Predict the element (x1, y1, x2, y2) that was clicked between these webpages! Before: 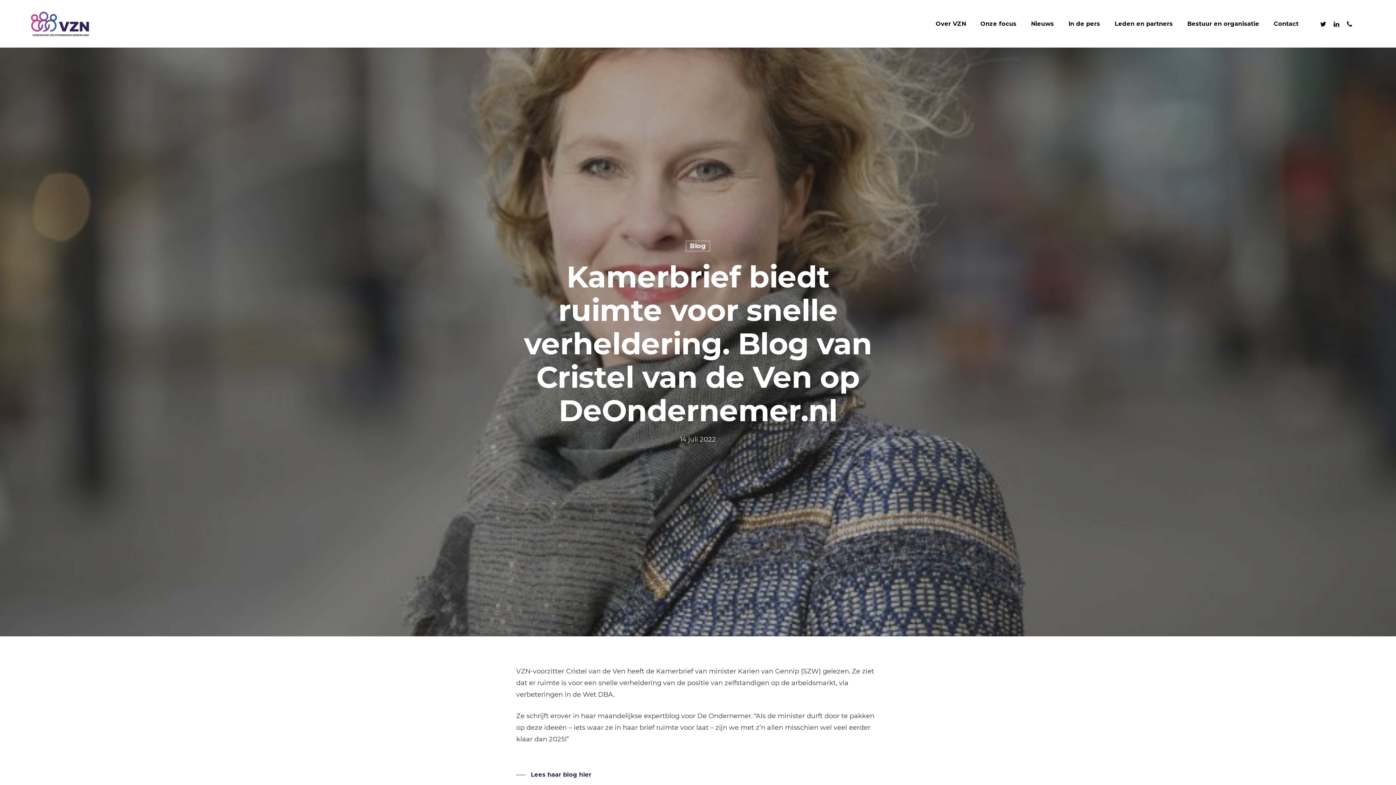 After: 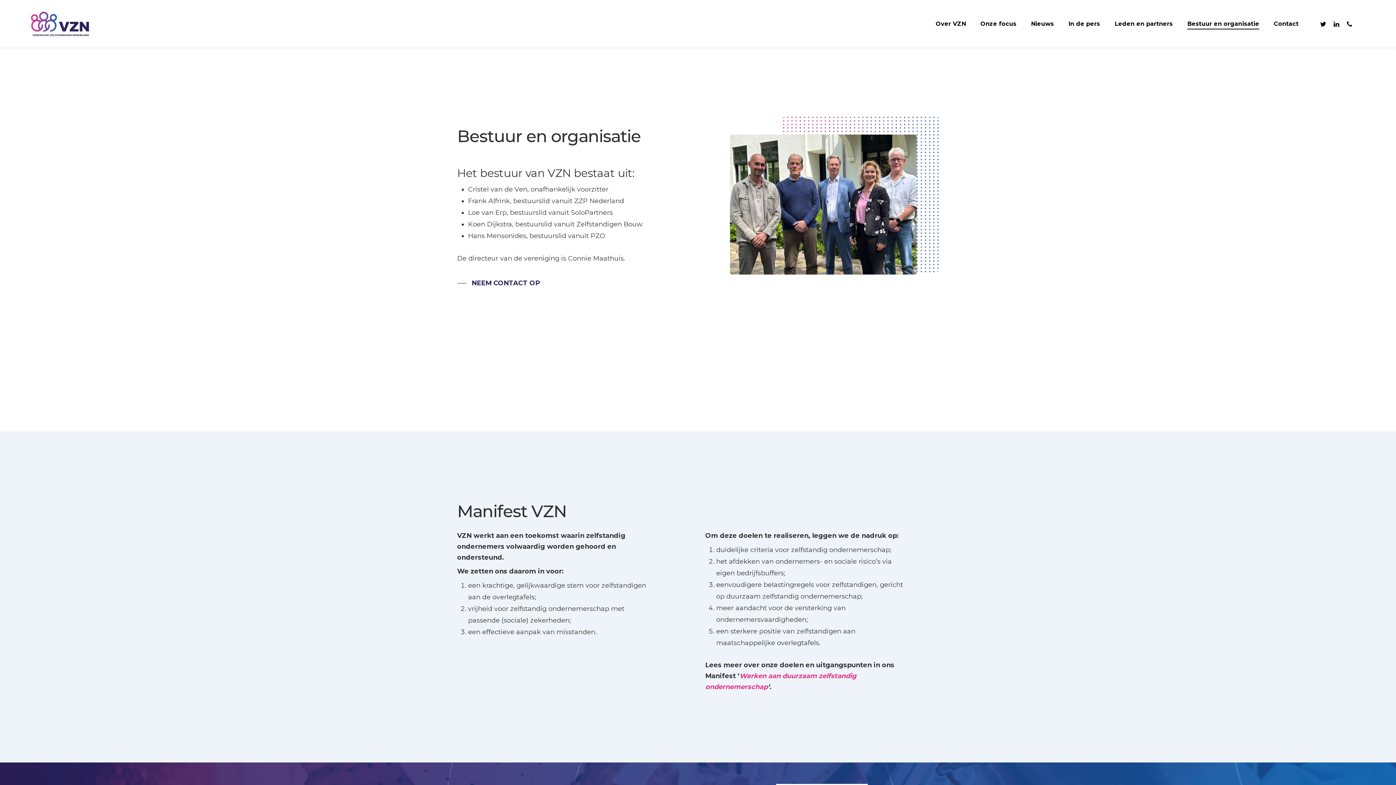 Action: bbox: (1187, 19, 1259, 28) label: Bestuur en organisatie